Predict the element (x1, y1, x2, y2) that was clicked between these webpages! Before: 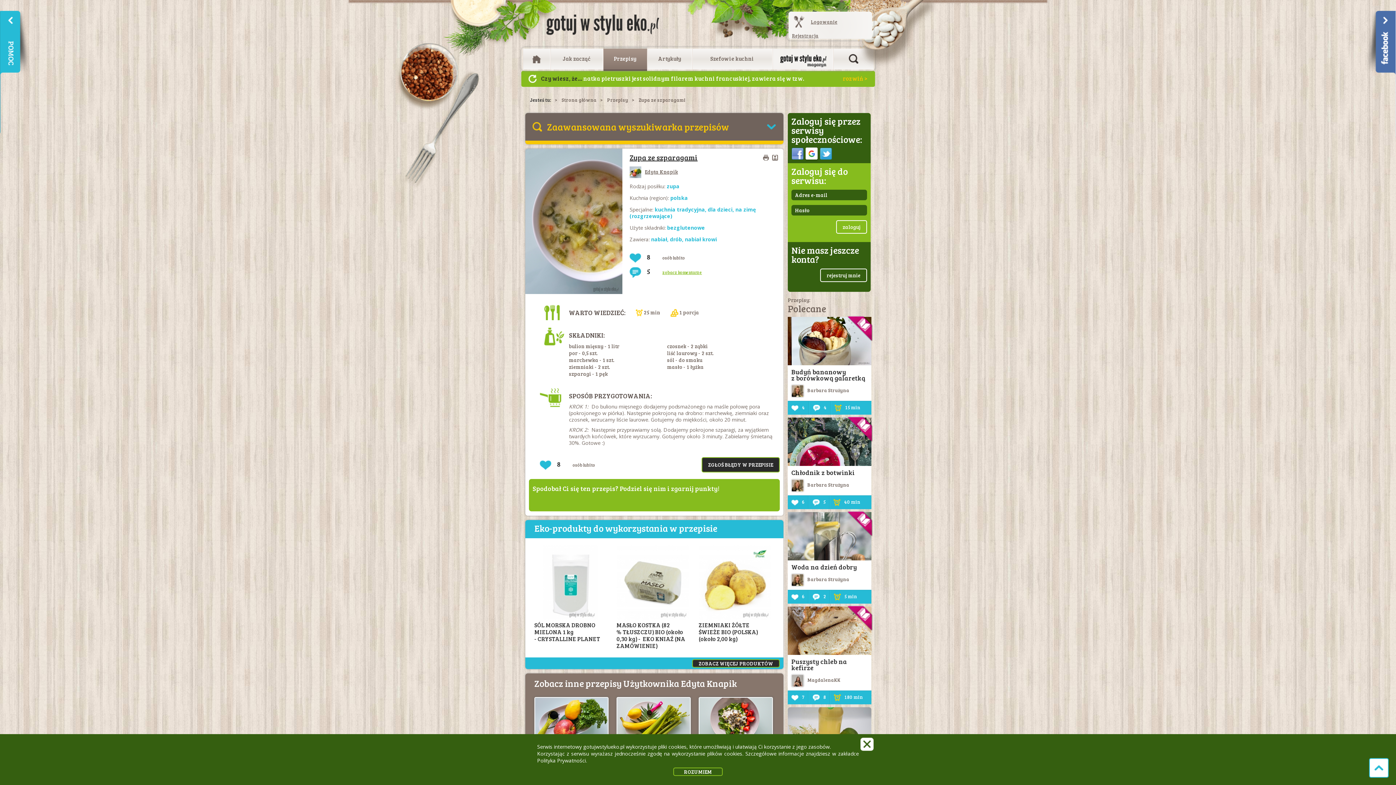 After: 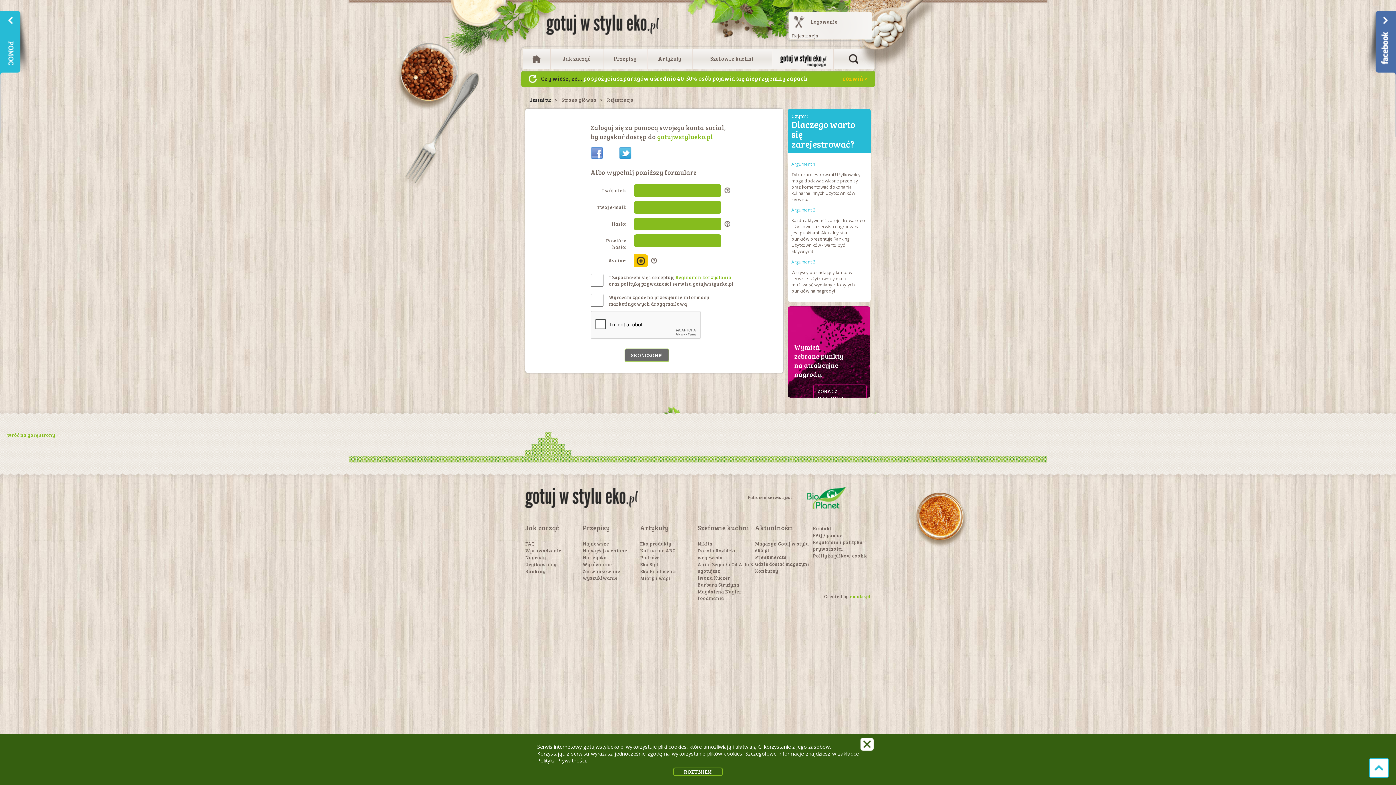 Action: bbox: (820, 268, 867, 282) label: rejestruj mnie